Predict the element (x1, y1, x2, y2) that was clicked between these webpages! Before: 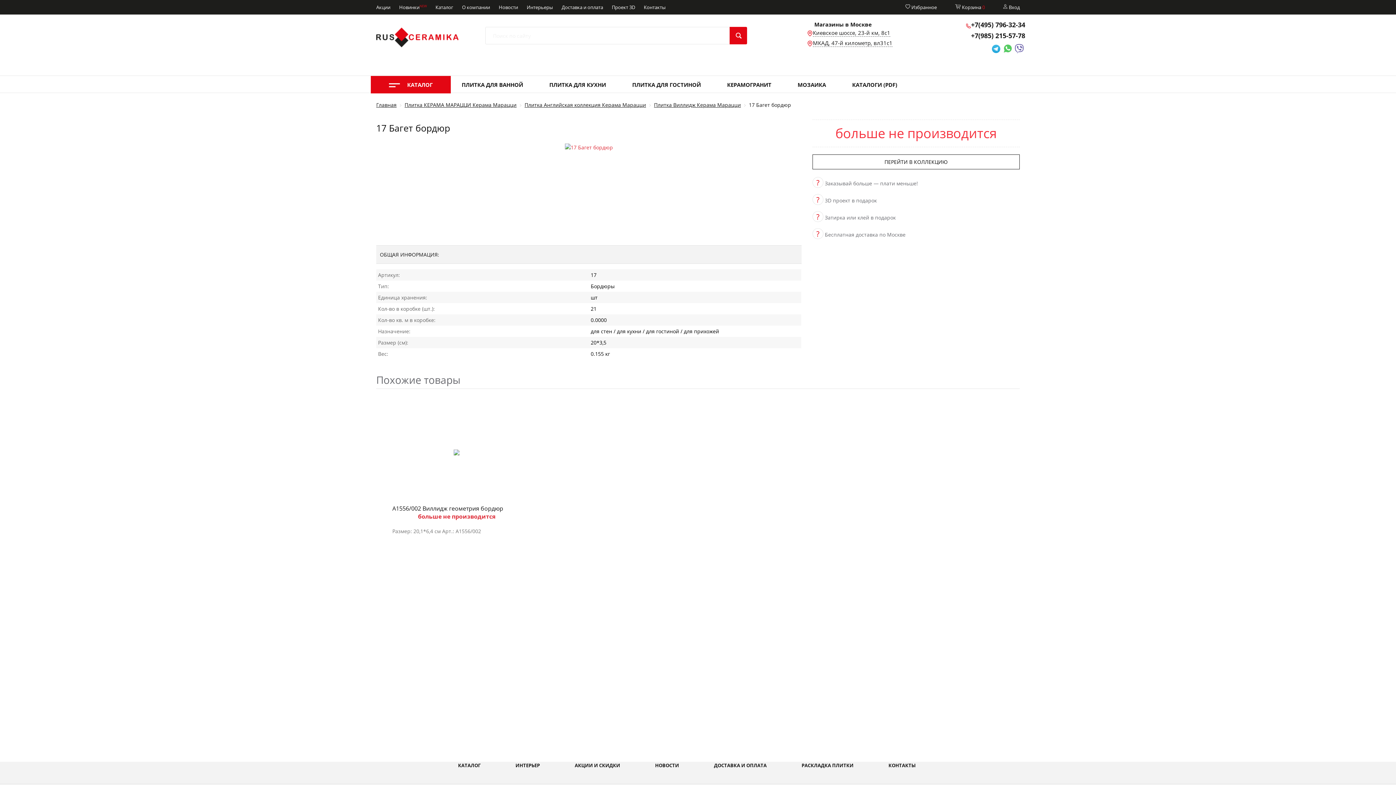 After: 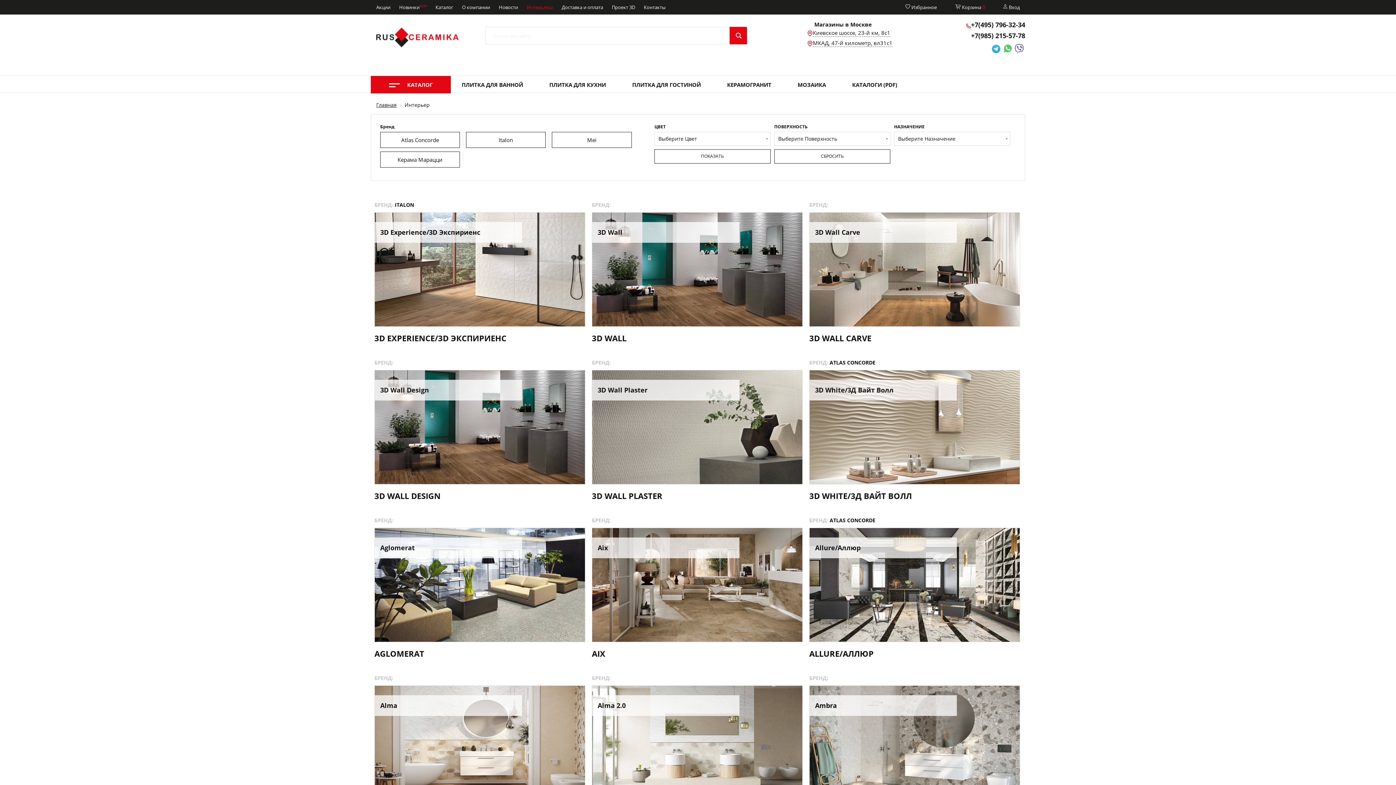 Action: bbox: (515, 762, 540, 769) label: ИНТЕРЬЕР